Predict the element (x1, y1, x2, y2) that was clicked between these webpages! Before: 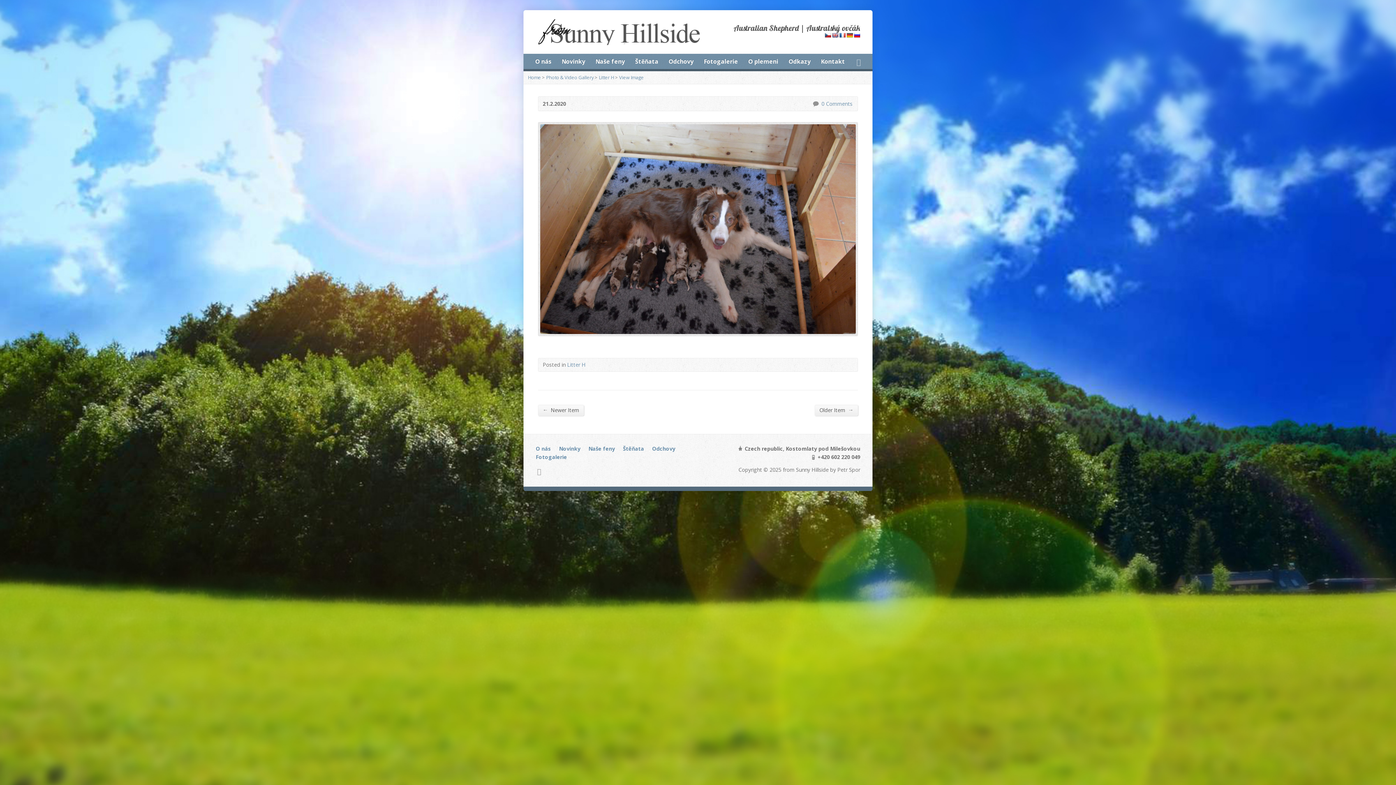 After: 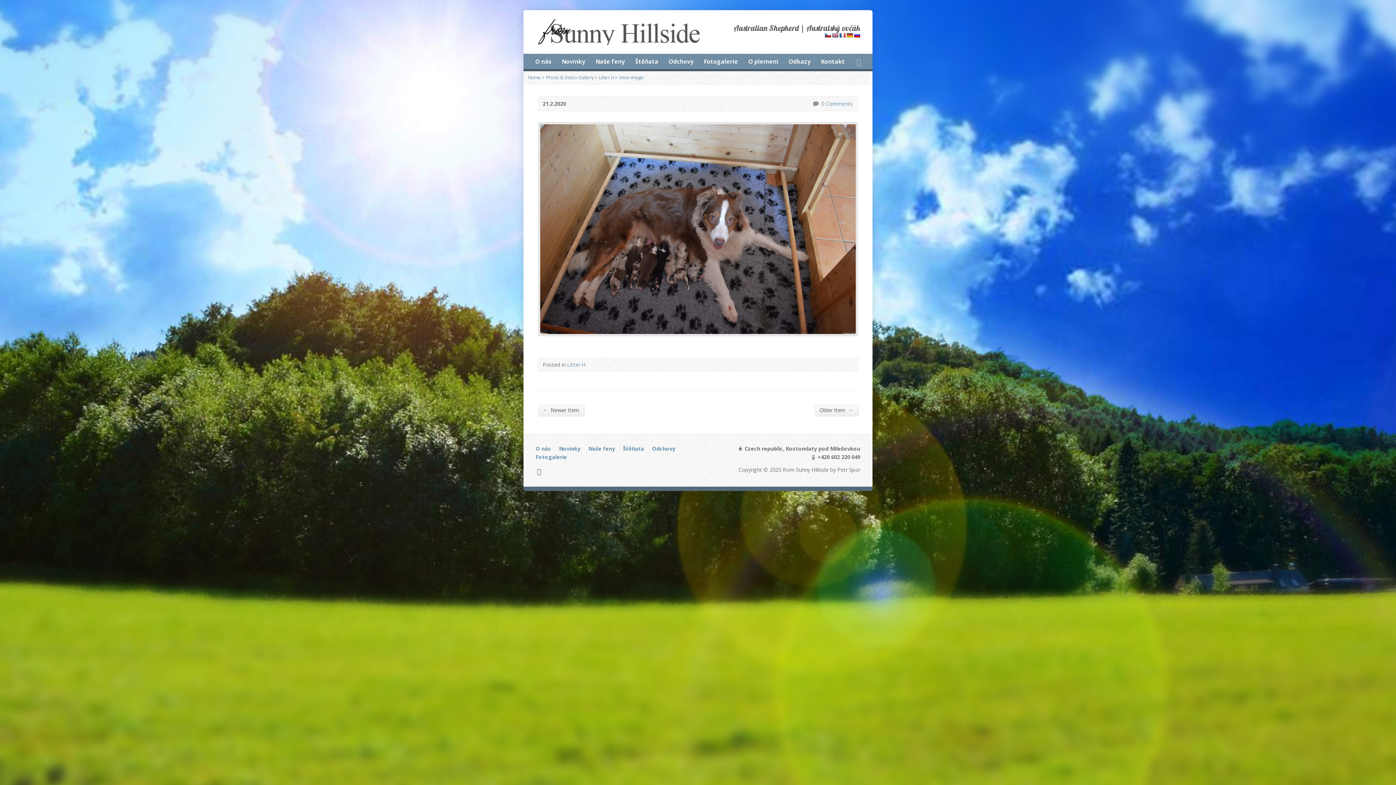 Action: bbox: (537, 468, 541, 475)